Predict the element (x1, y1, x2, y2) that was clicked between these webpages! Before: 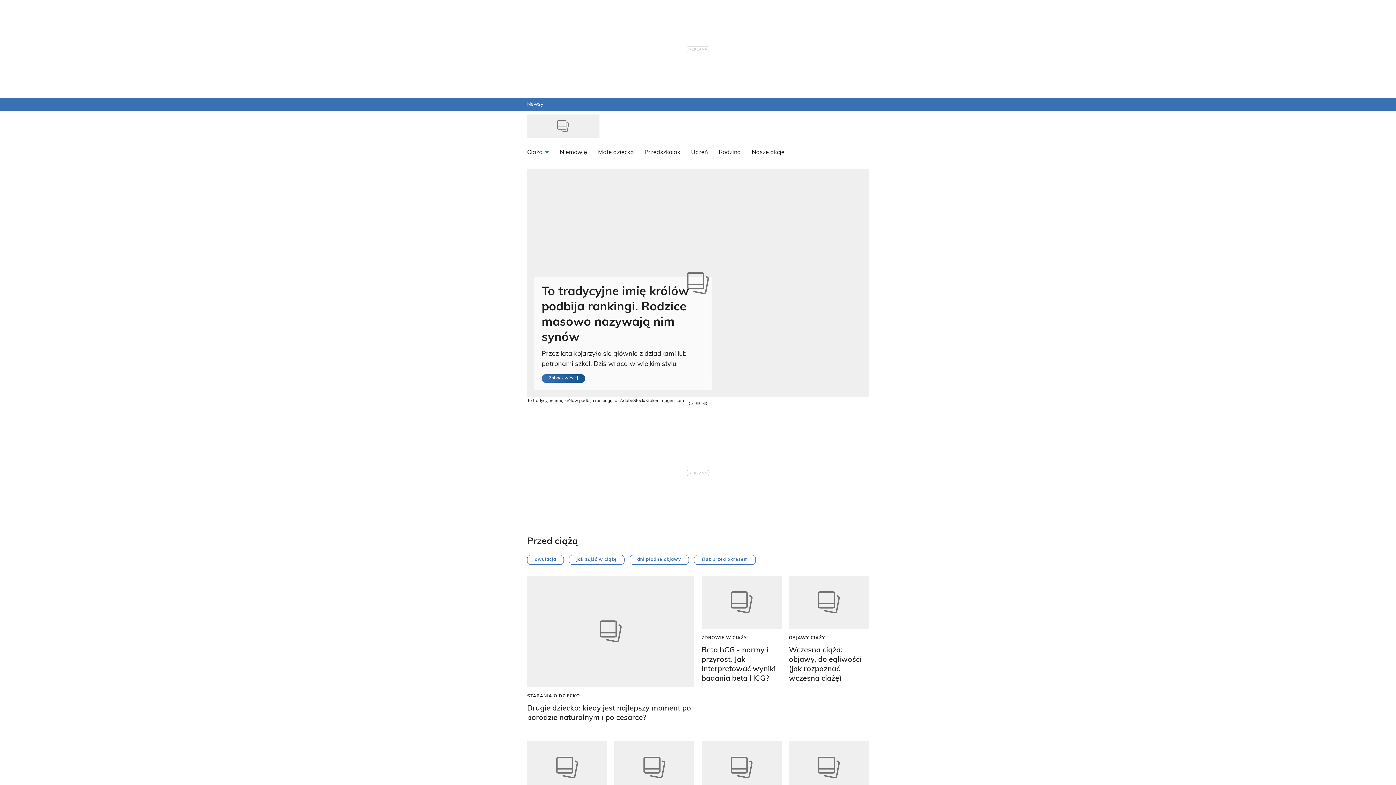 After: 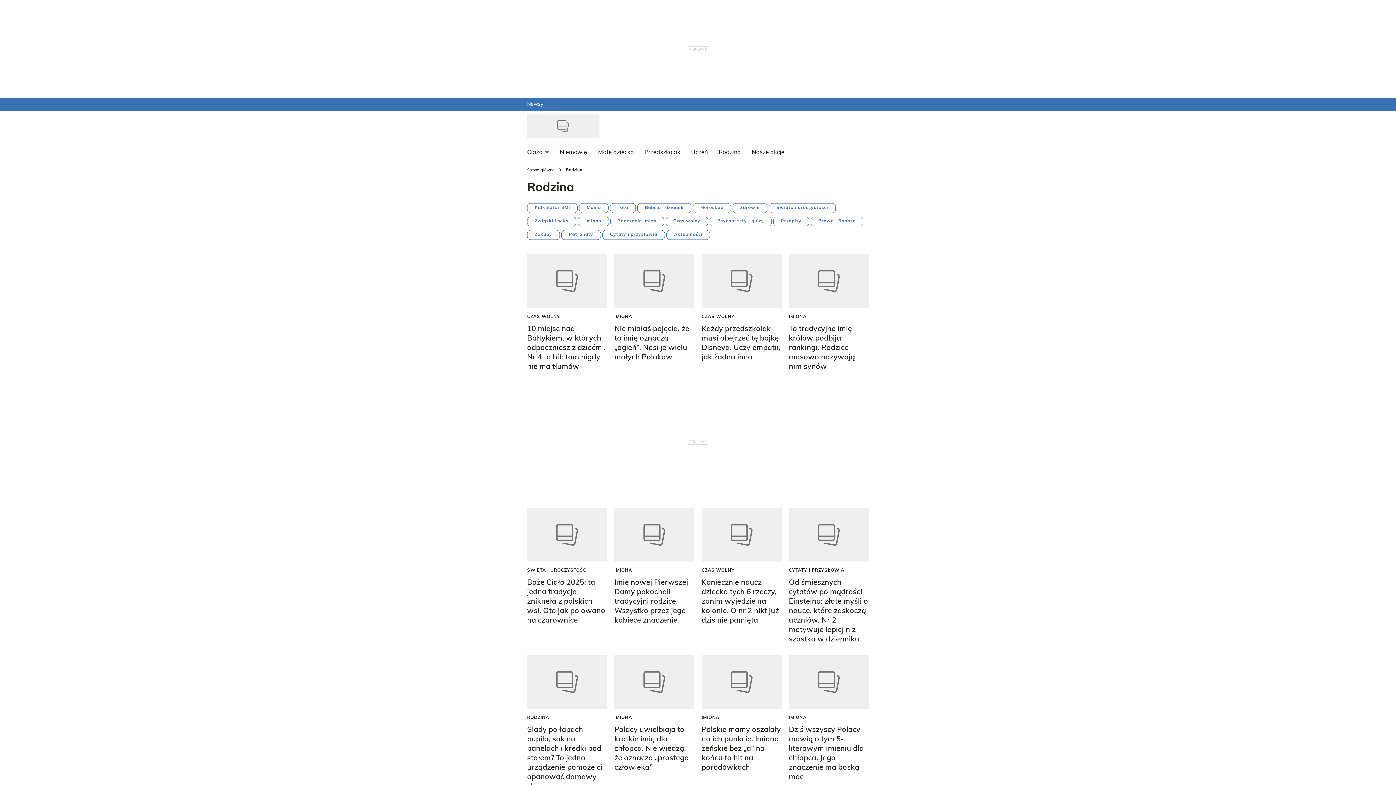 Action: bbox: (713, 142, 746, 161) label: Rodzina